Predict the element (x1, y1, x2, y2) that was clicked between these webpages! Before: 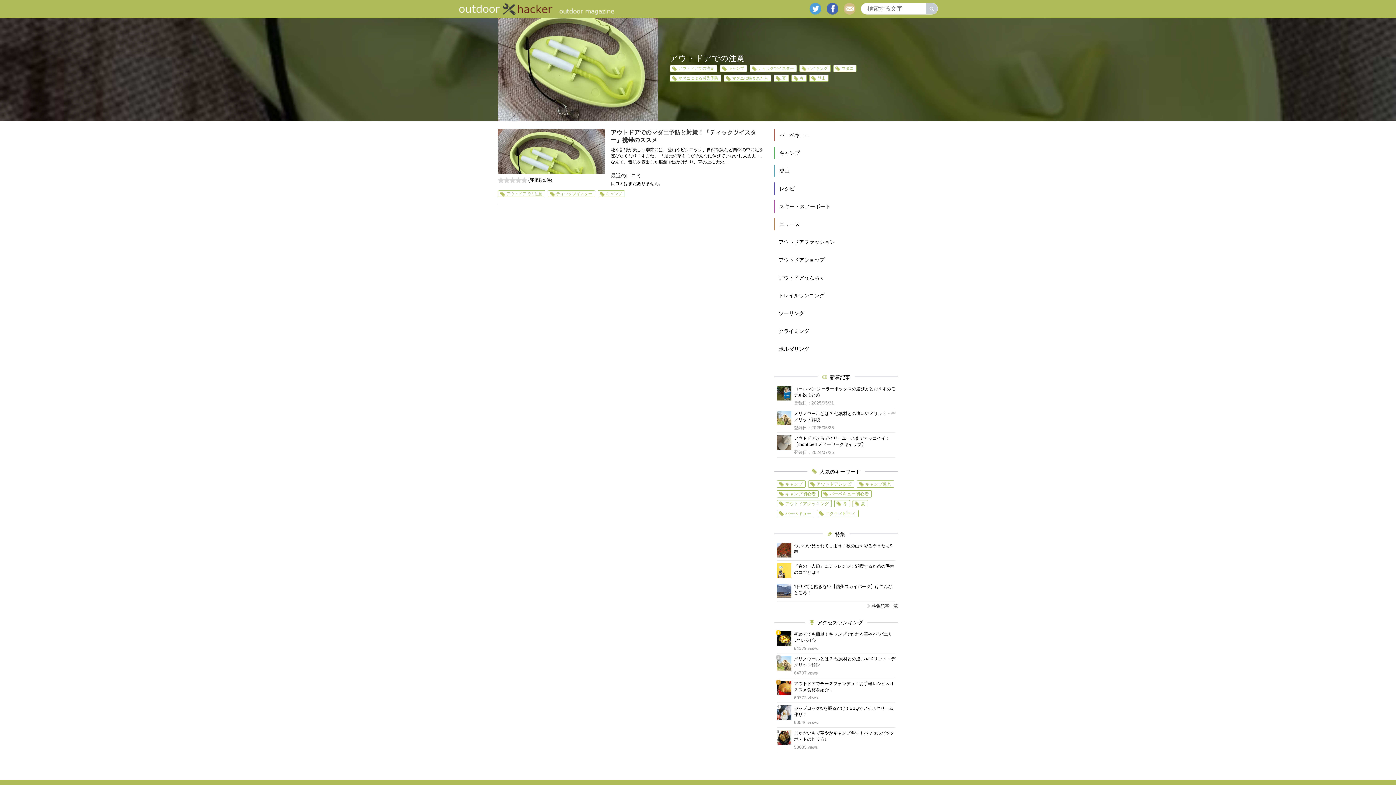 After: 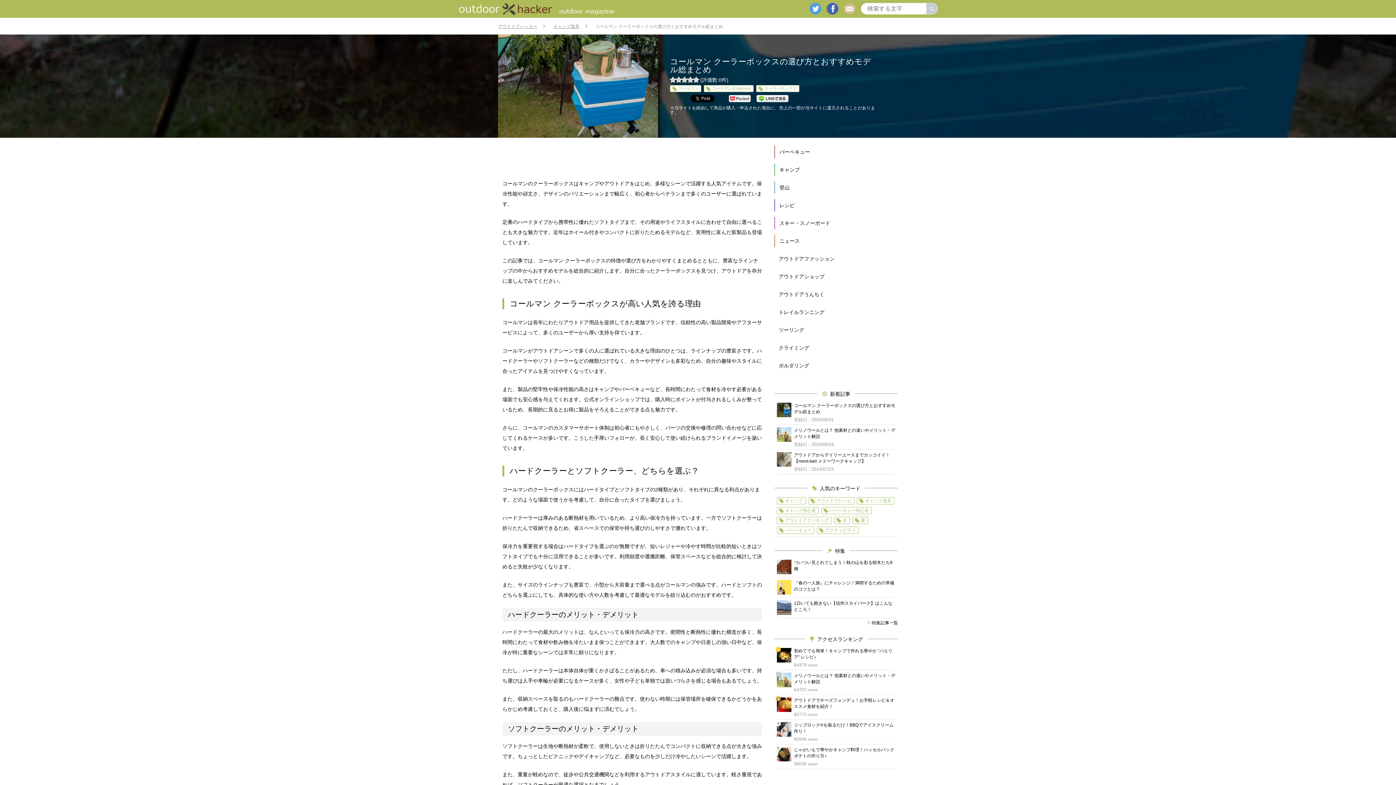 Action: bbox: (777, 386, 791, 400)